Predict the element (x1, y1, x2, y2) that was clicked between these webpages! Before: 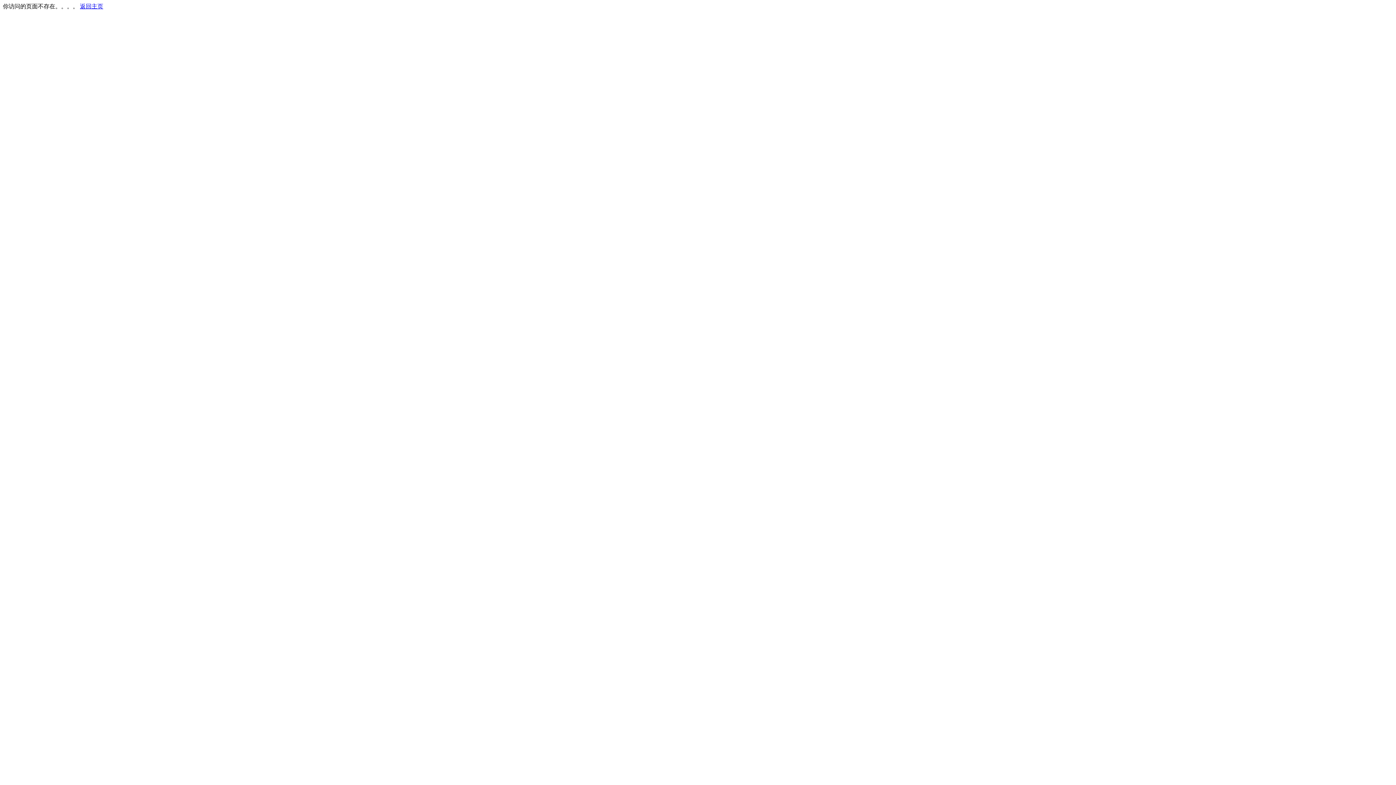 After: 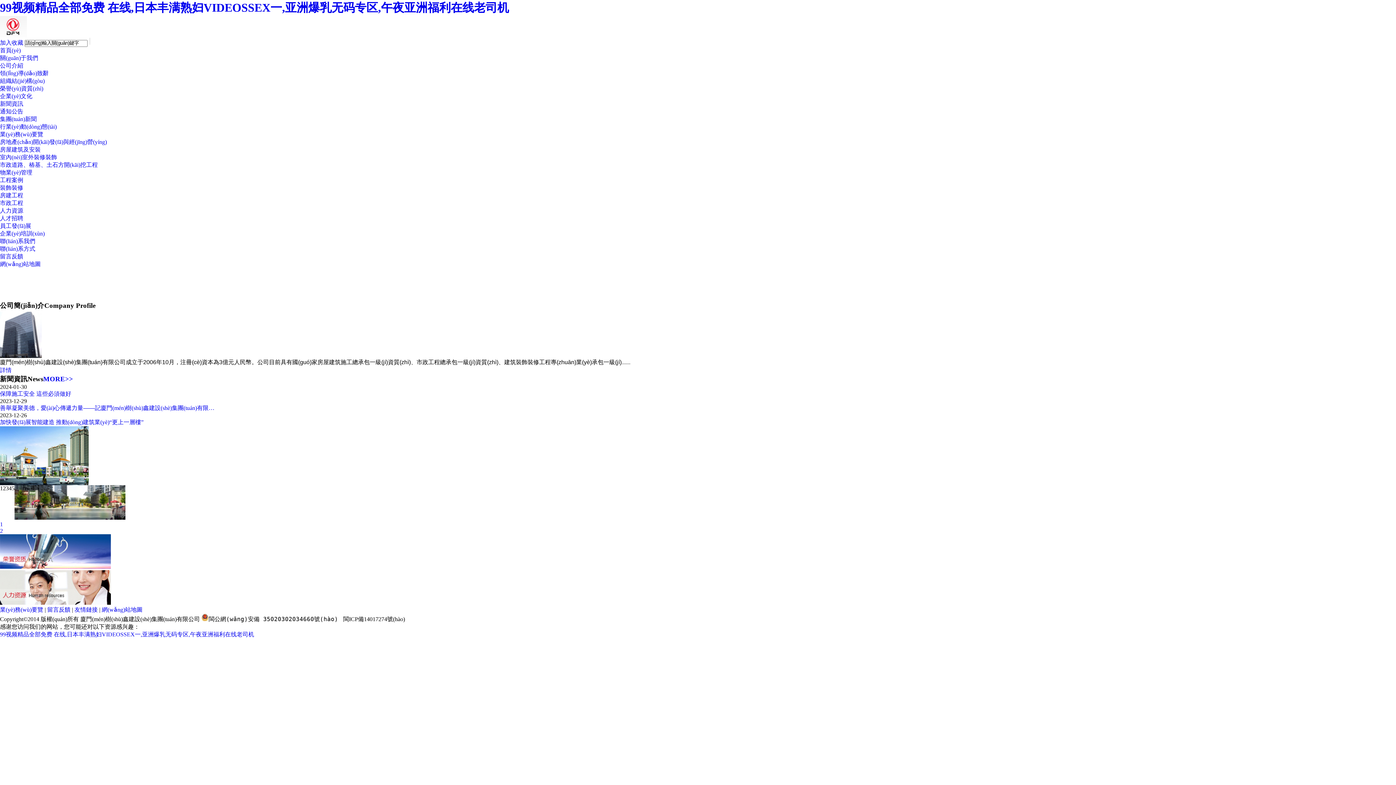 Action: bbox: (80, 3, 103, 9) label: 返回主页